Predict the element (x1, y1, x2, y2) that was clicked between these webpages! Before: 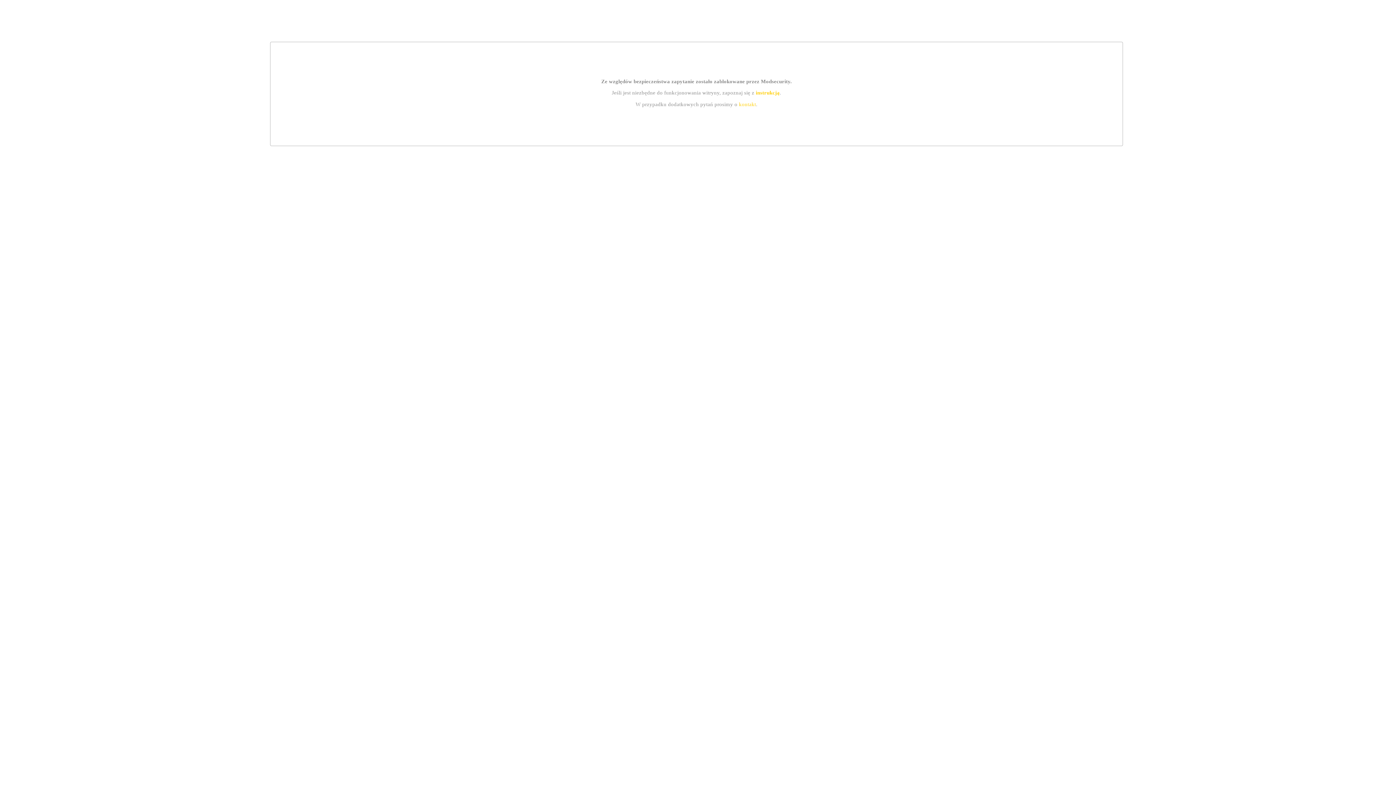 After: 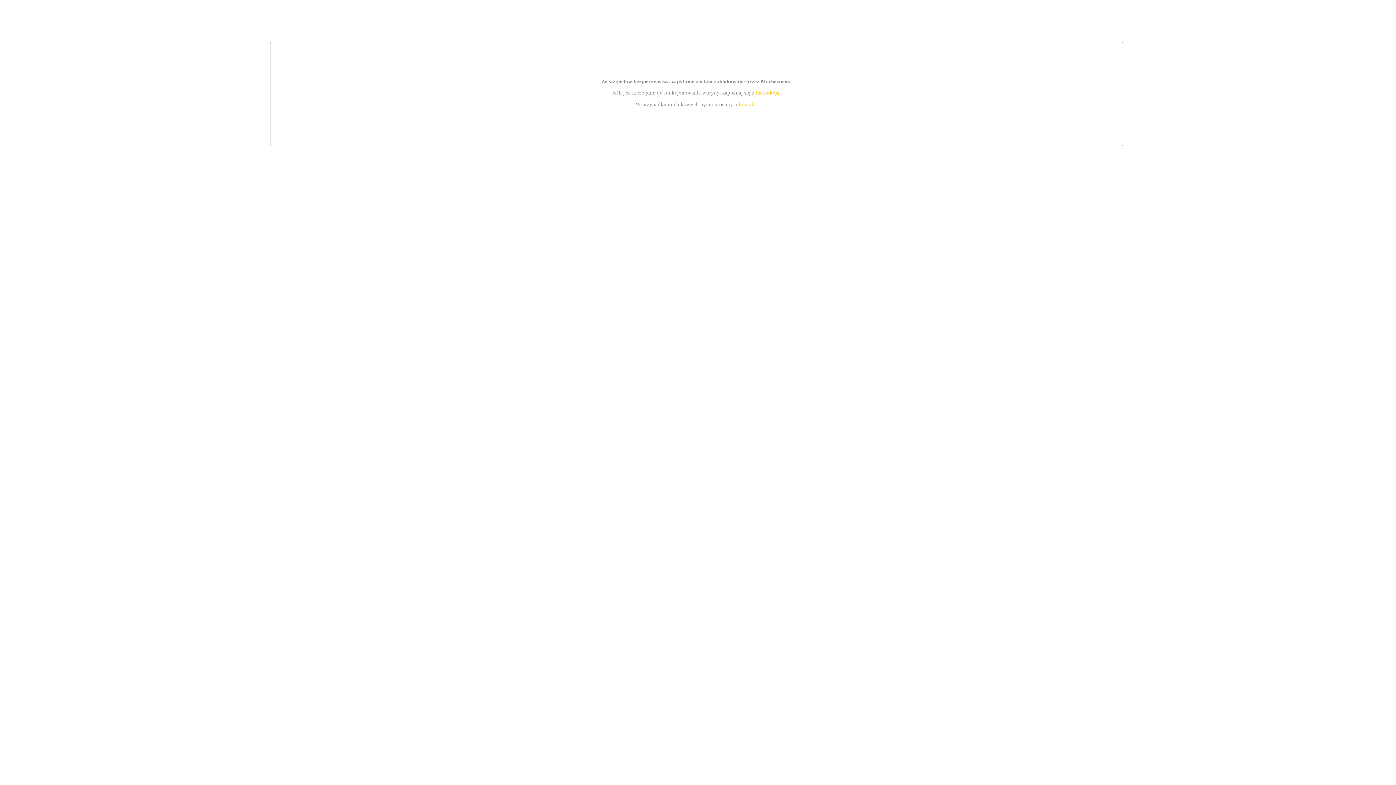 Action: bbox: (739, 101, 756, 107) label: kontakt